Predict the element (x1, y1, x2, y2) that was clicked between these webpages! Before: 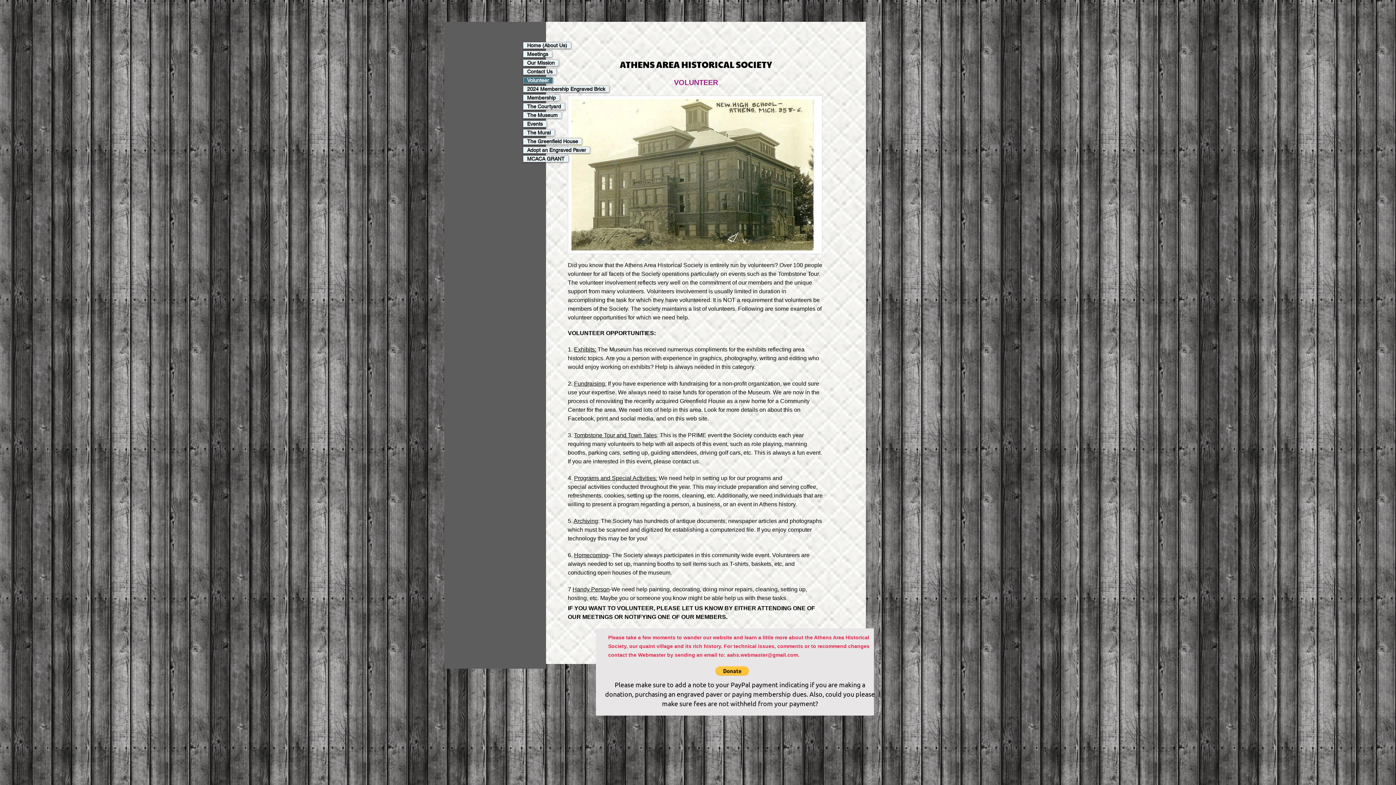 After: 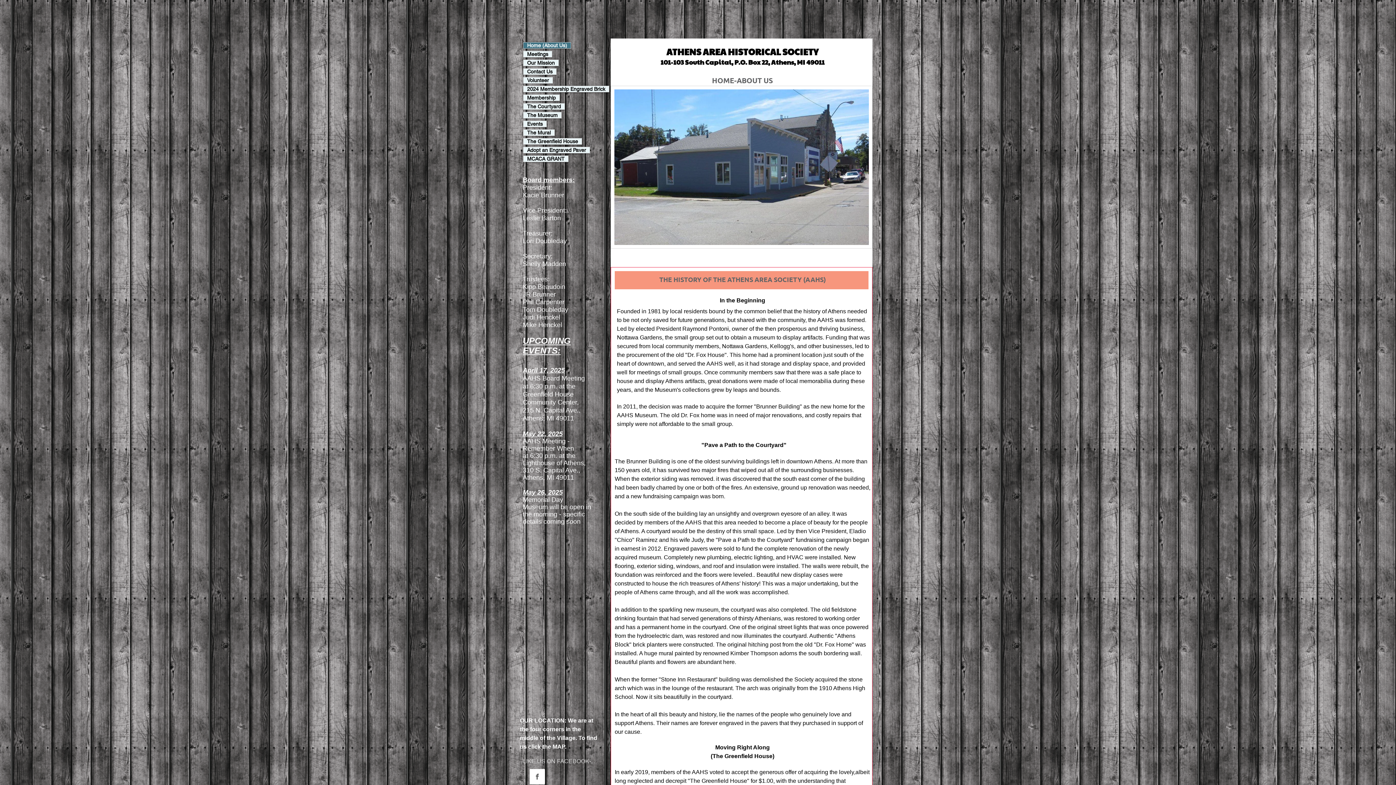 Action: bbox: (693, 622, 697, 626)